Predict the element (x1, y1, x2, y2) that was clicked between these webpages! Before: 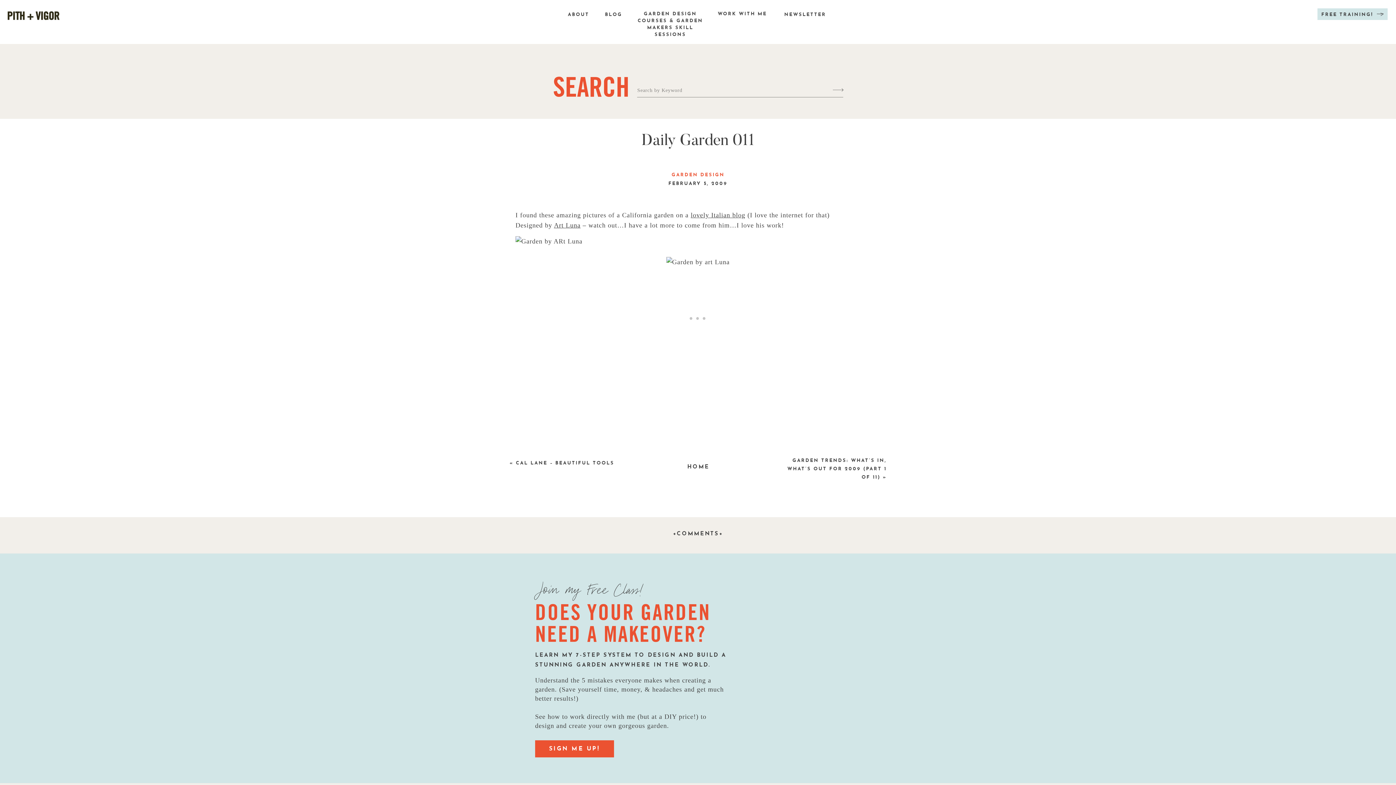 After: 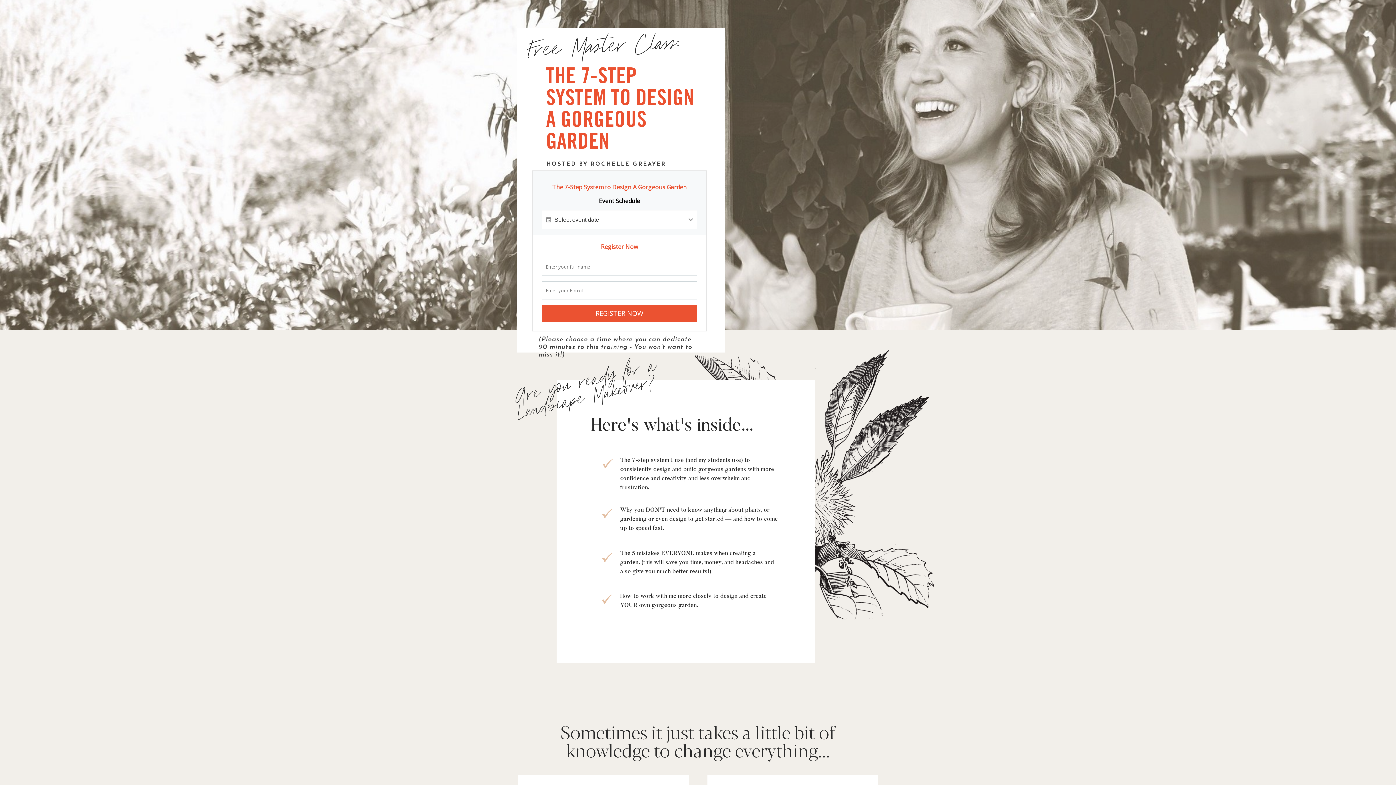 Action: bbox: (1314, 10, 1380, 20) label: FREE TRAINING!